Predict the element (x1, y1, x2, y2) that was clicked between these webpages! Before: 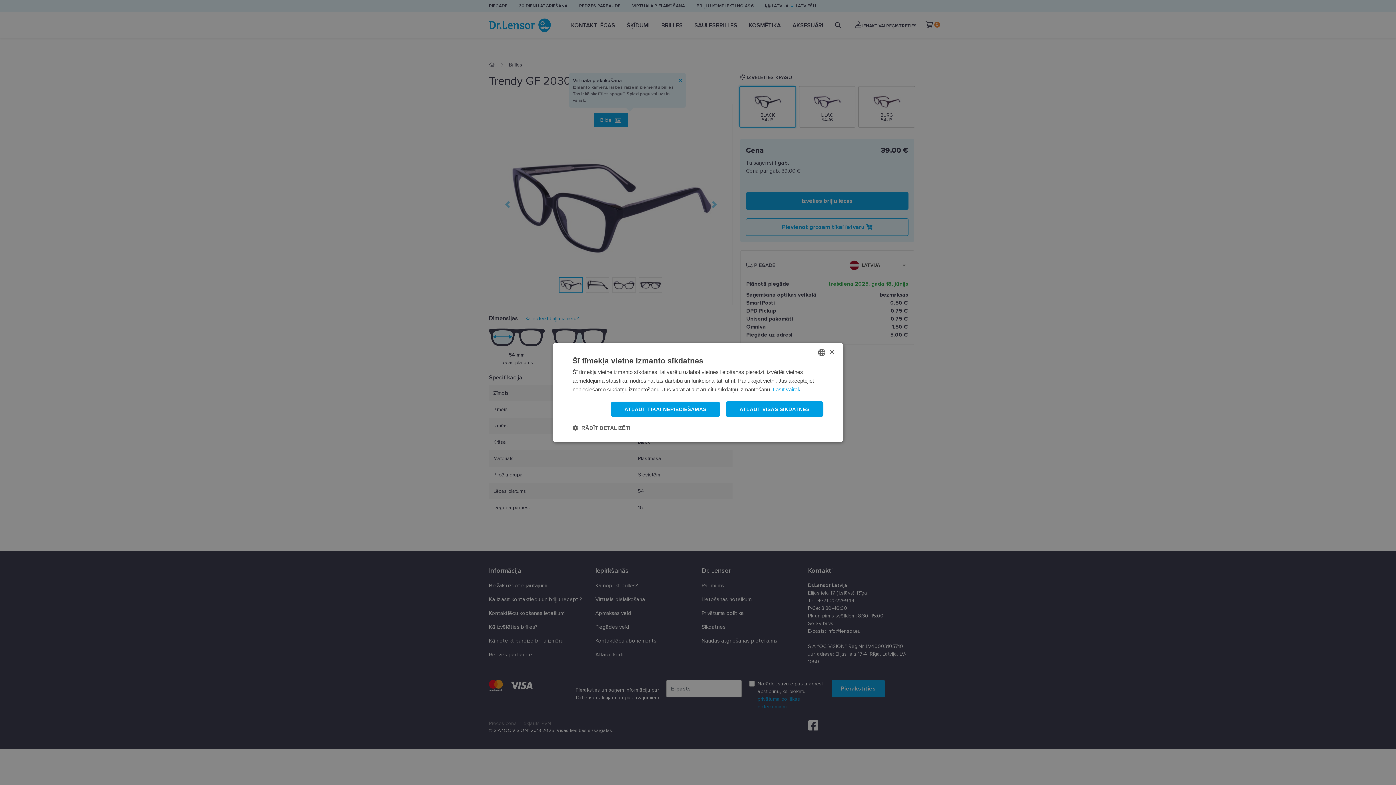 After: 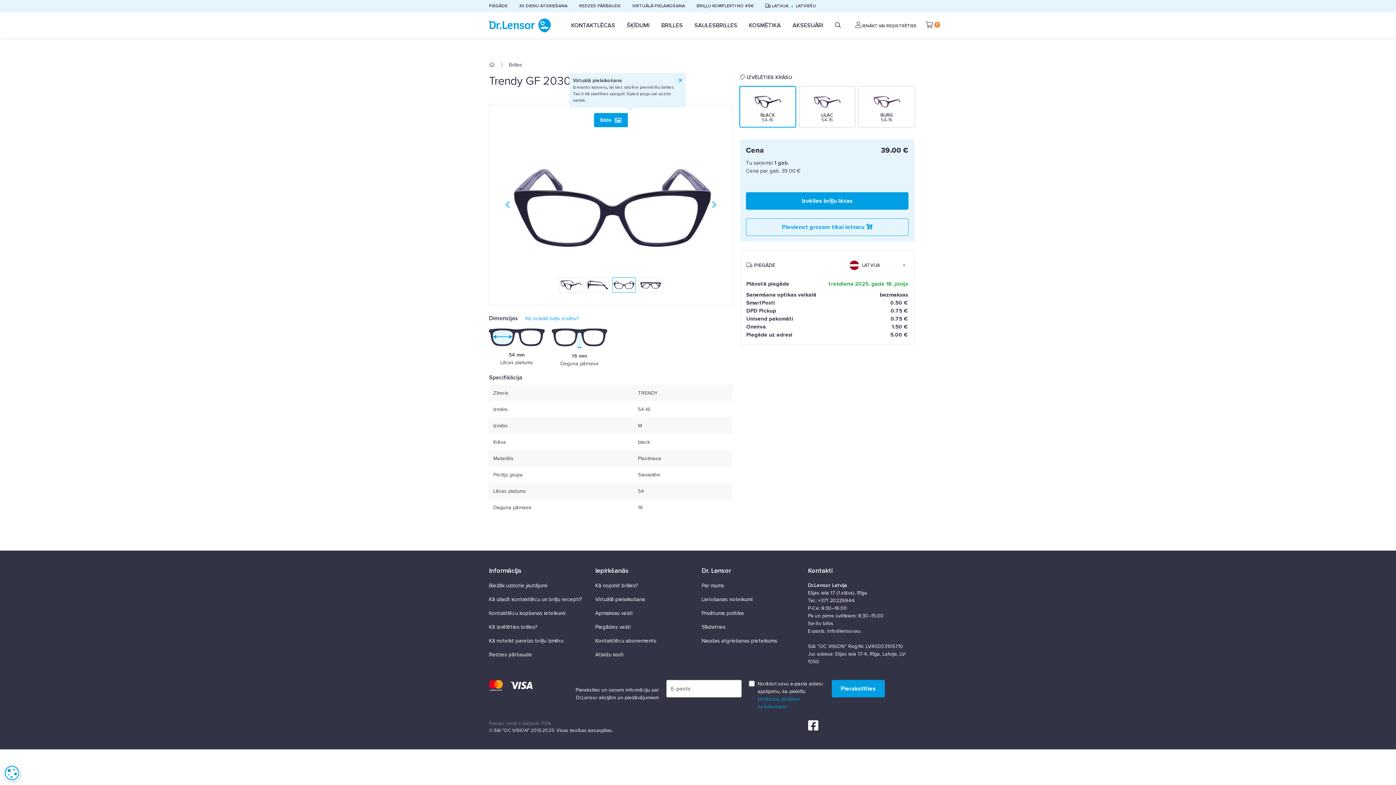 Action: bbox: (829, 349, 834, 355) label: Close